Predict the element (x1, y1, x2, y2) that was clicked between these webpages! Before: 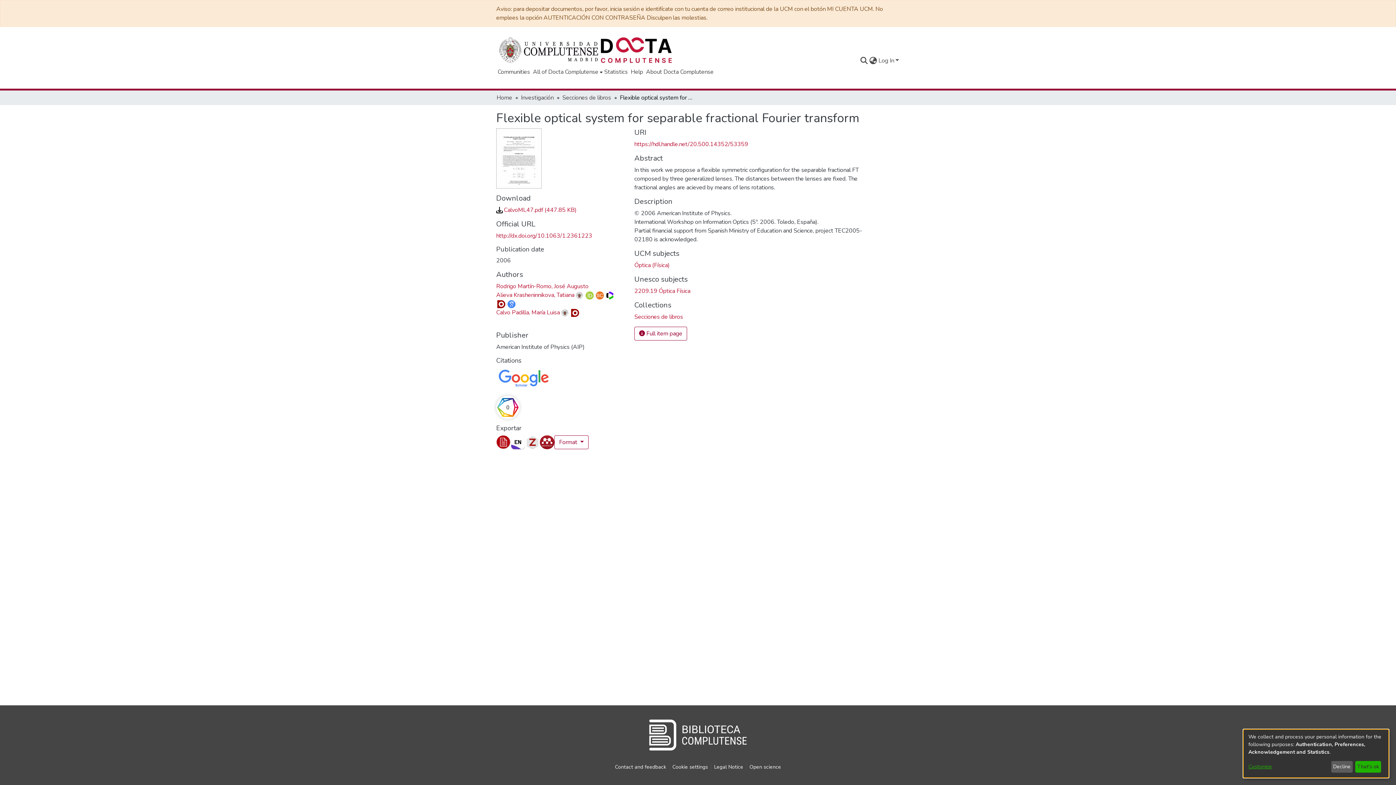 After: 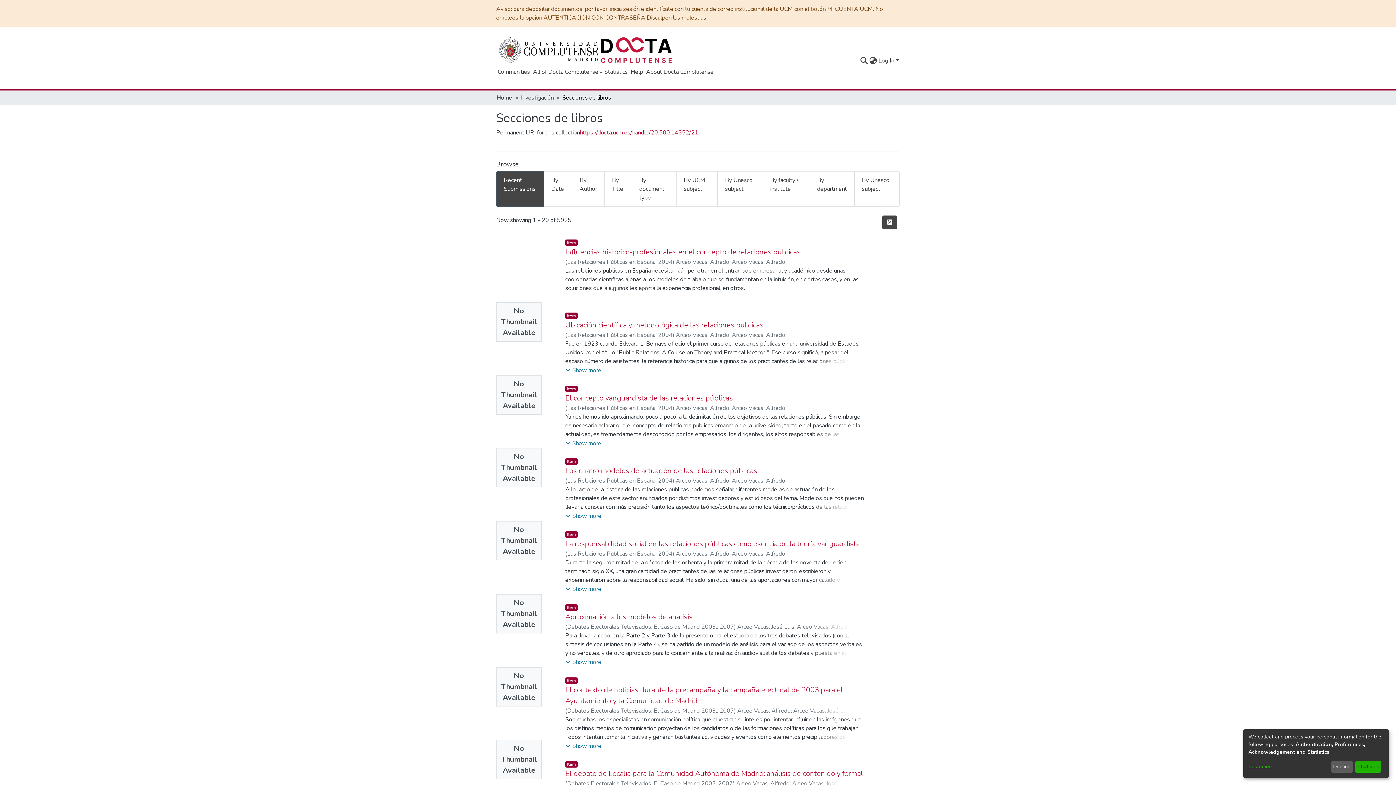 Action: bbox: (634, 313, 683, 321) label: Secciones de libros